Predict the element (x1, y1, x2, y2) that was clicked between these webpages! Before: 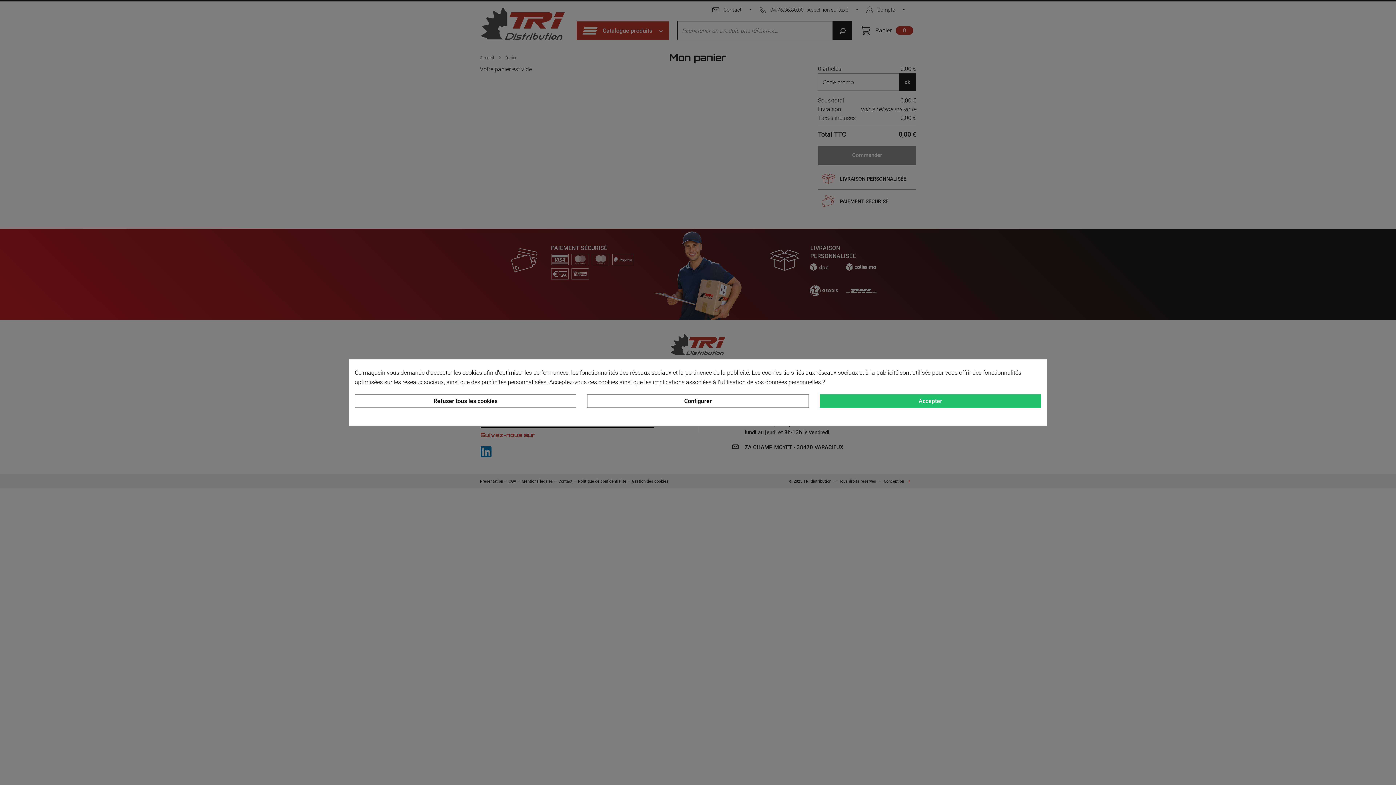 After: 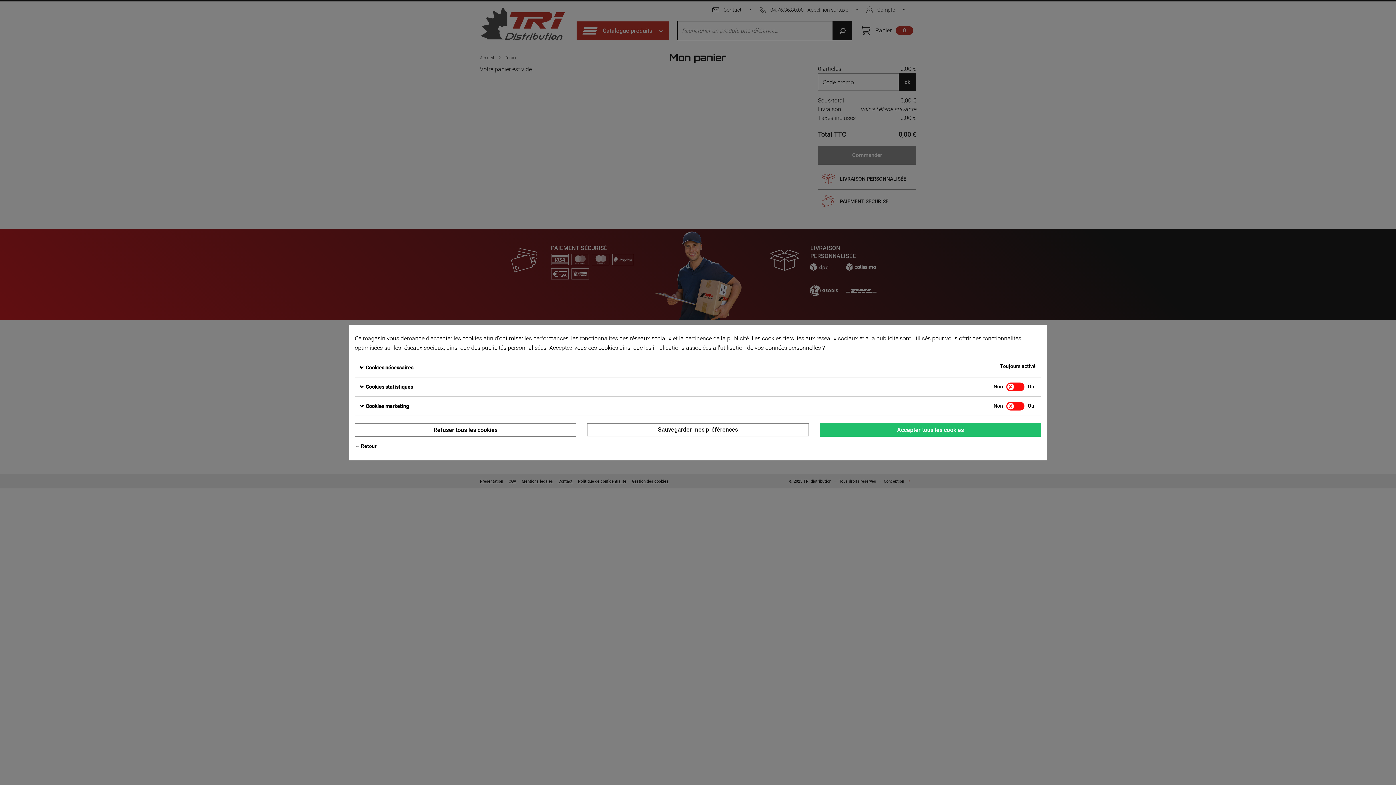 Action: label: Configurer bbox: (587, 394, 808, 407)